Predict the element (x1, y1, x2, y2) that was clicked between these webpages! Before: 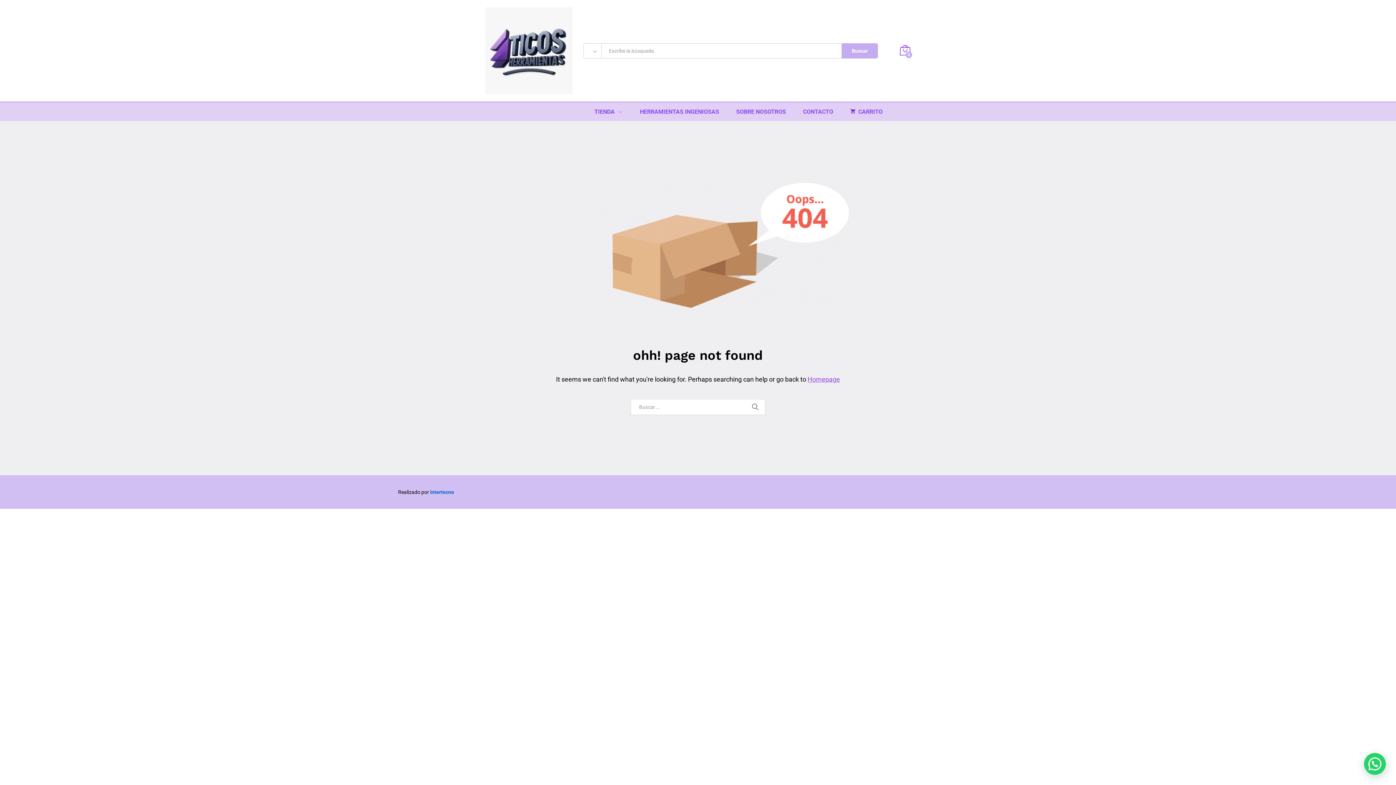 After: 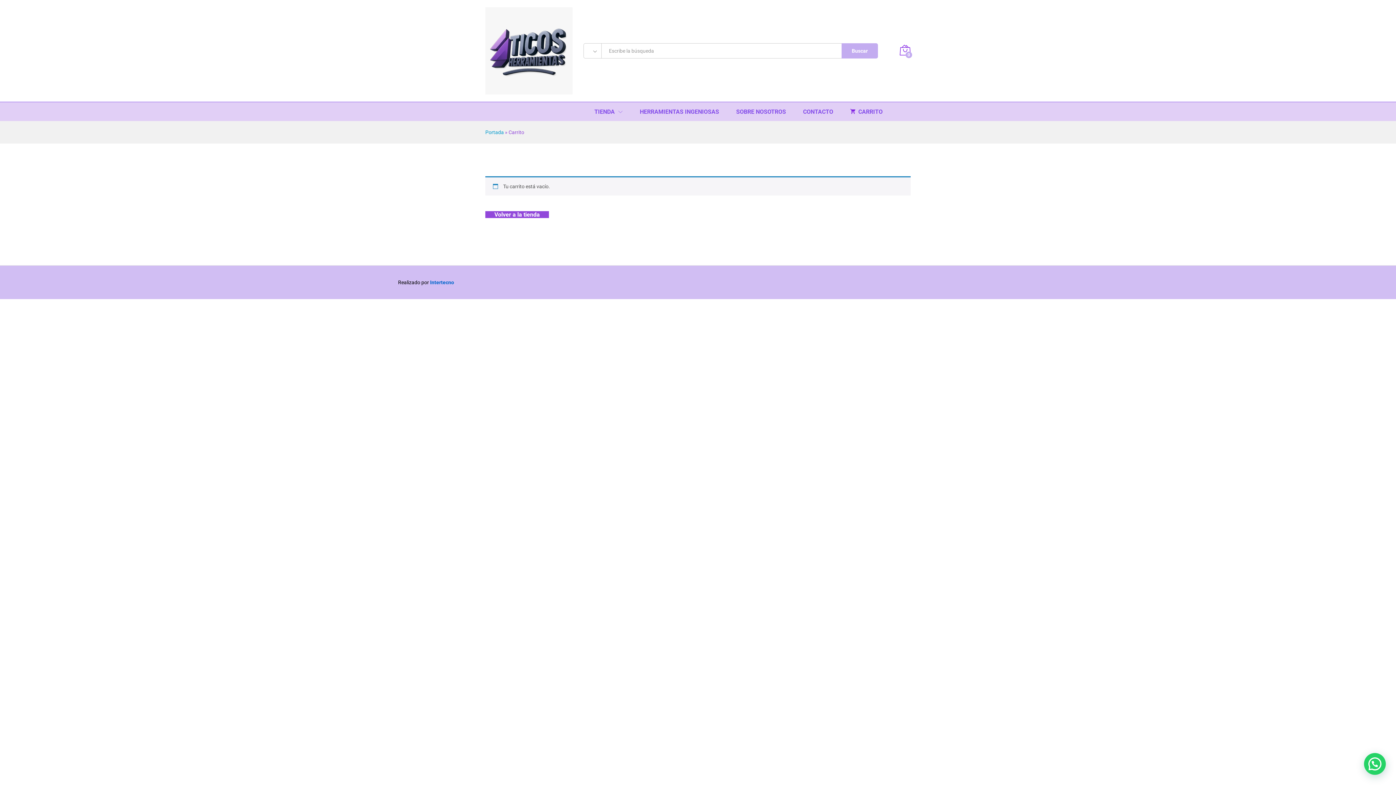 Action: label: 0 bbox: (900, 44, 910, 57)